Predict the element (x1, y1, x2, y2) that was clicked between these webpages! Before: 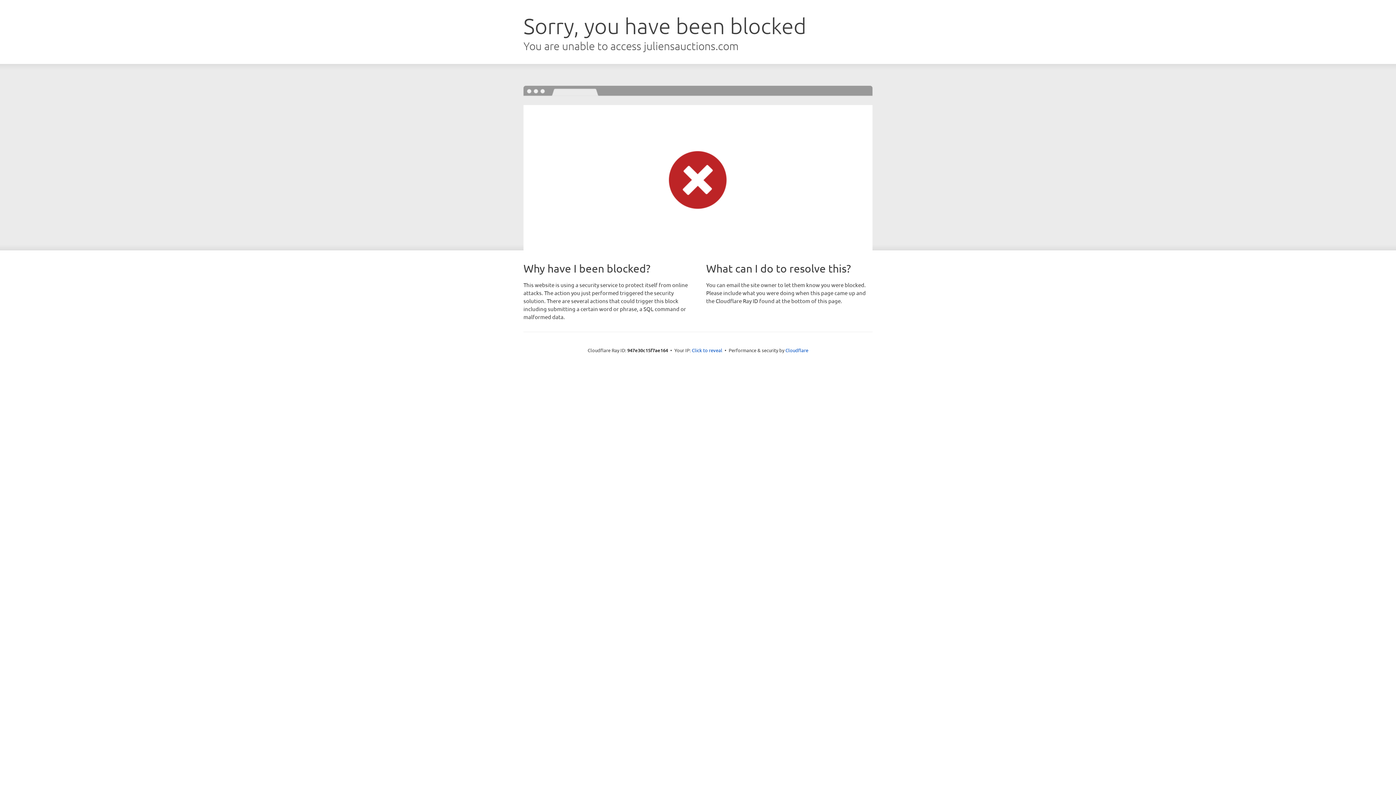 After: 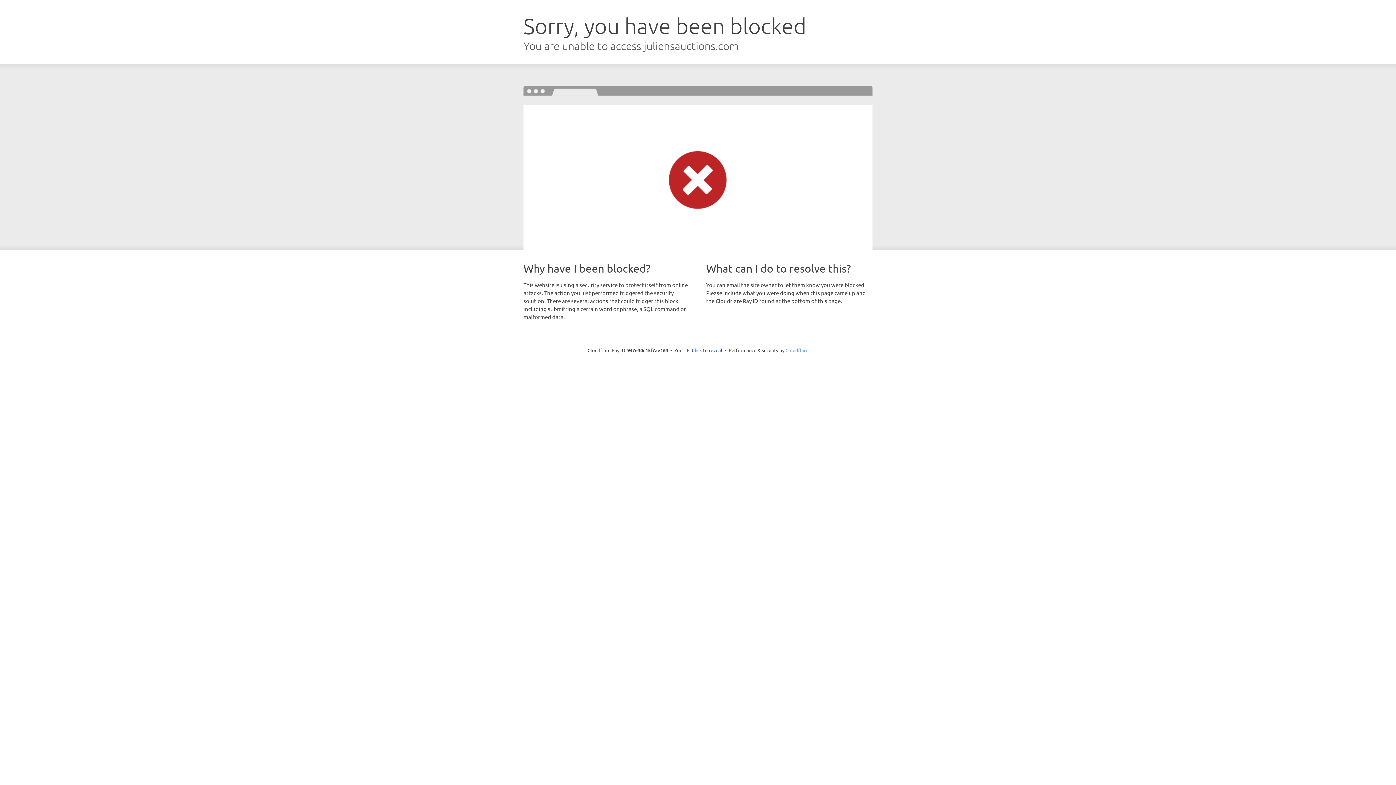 Action: label: Cloudflare bbox: (785, 347, 808, 353)